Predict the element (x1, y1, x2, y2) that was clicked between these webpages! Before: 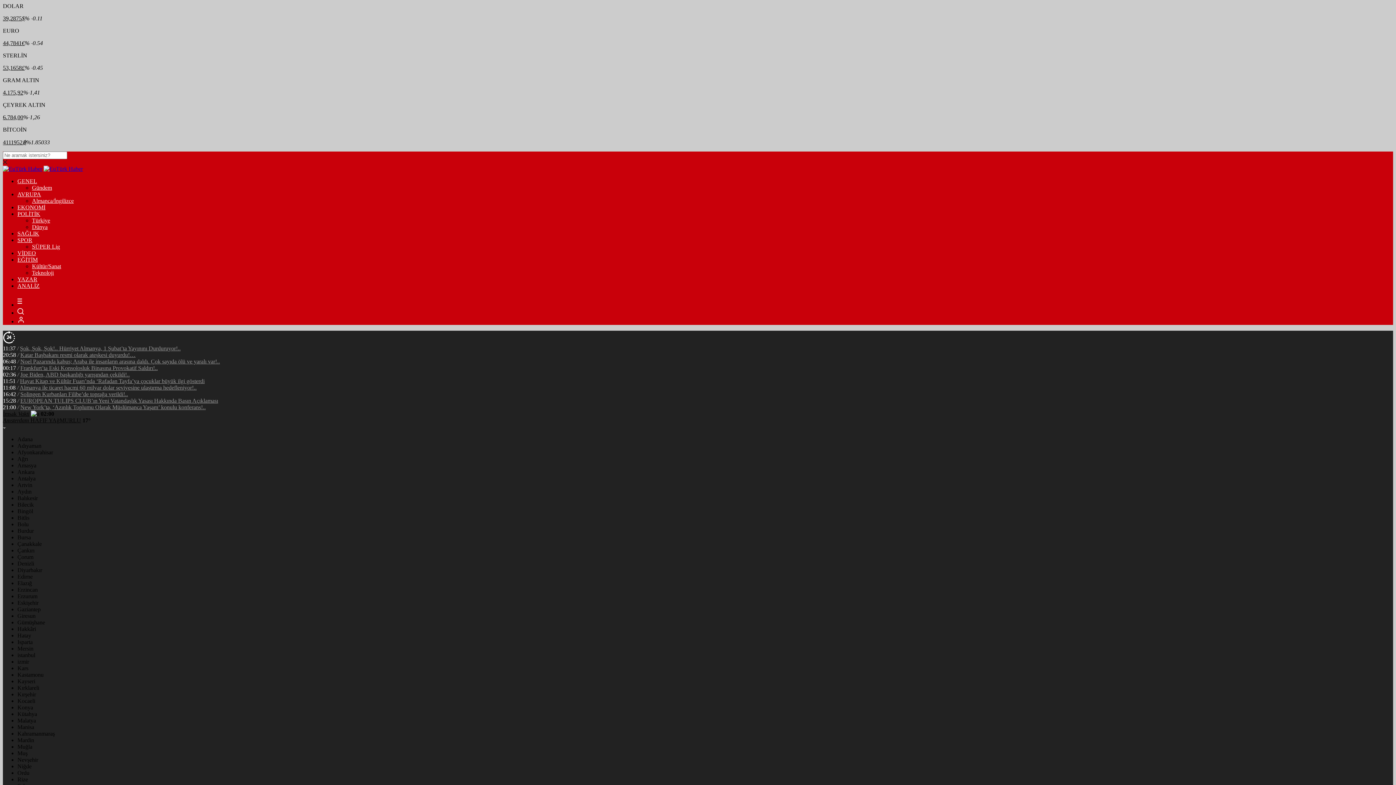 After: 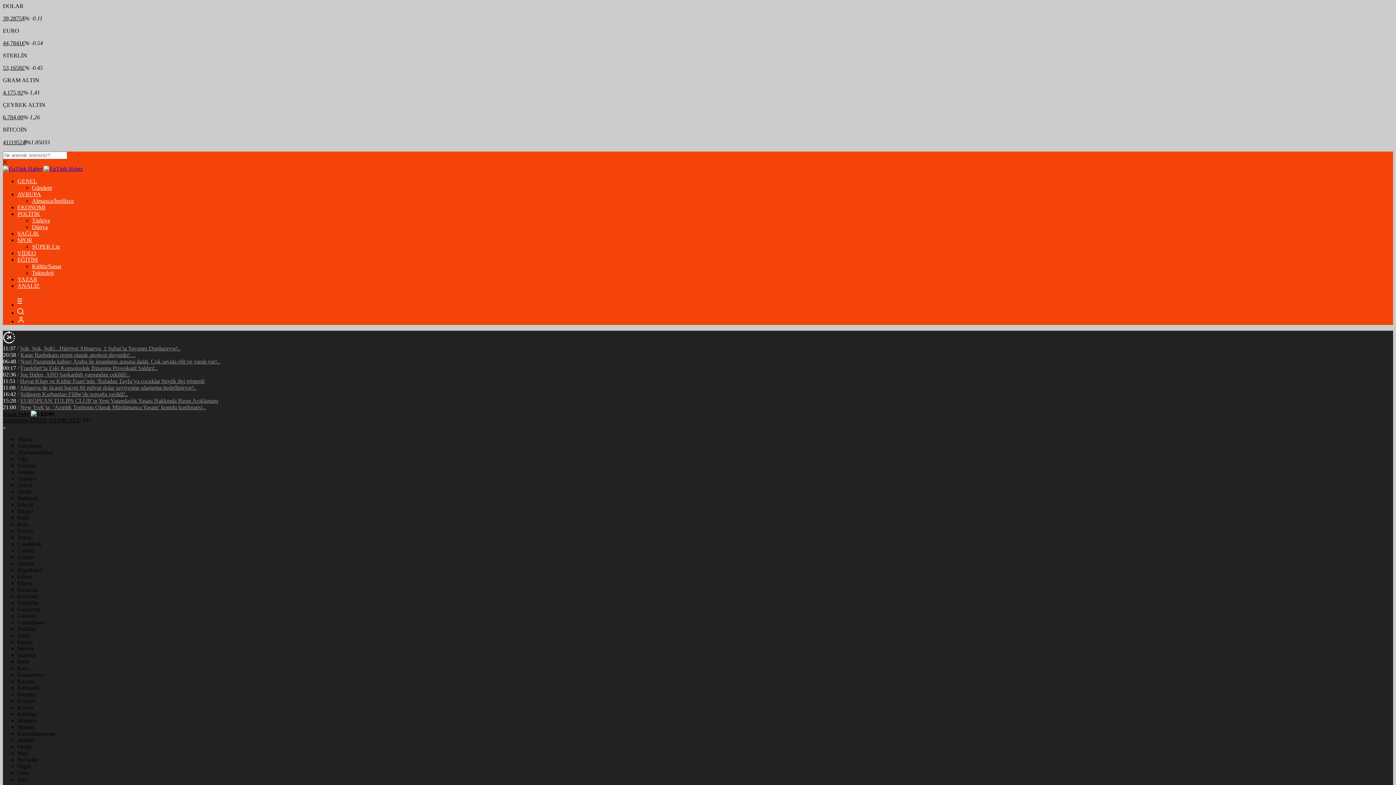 Action: label: AVRUPA bbox: (17, 191, 41, 197)